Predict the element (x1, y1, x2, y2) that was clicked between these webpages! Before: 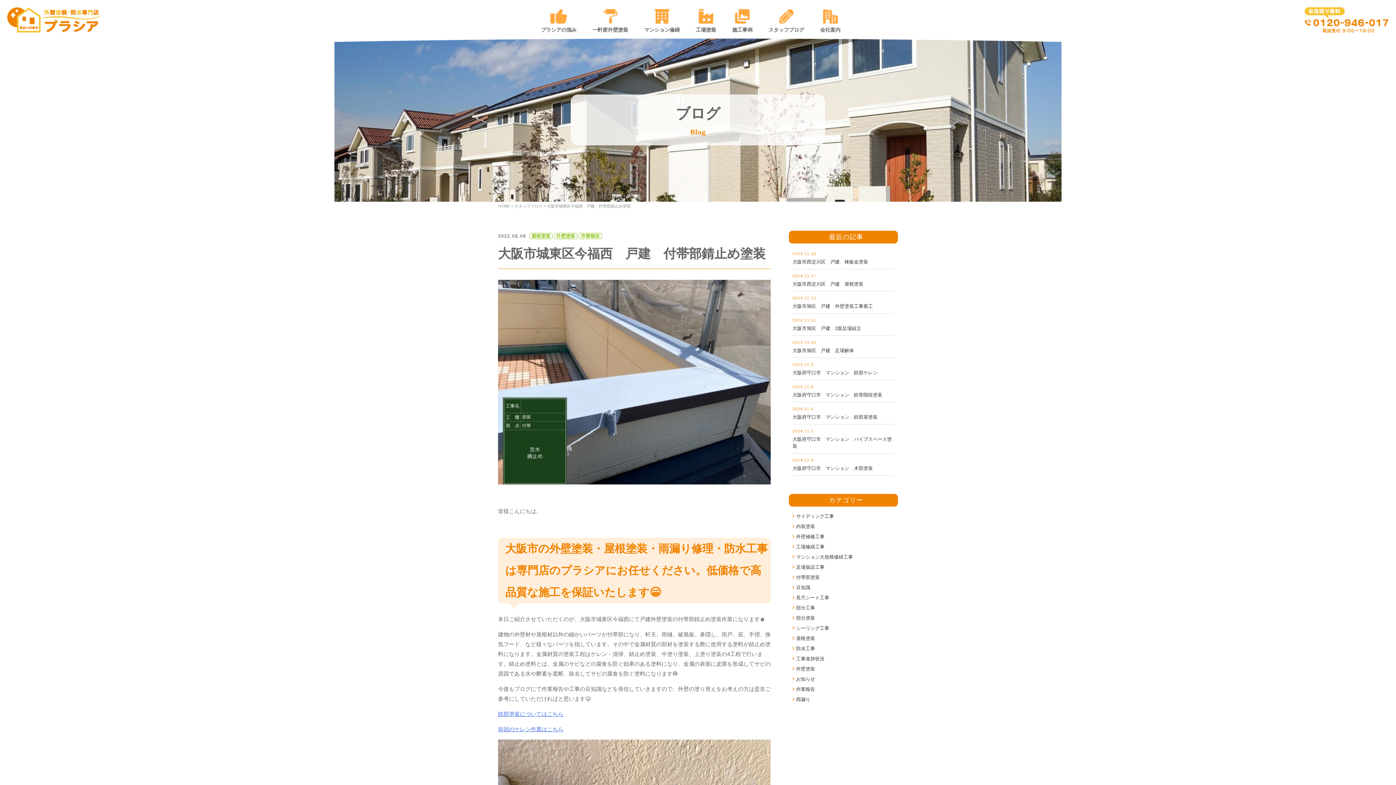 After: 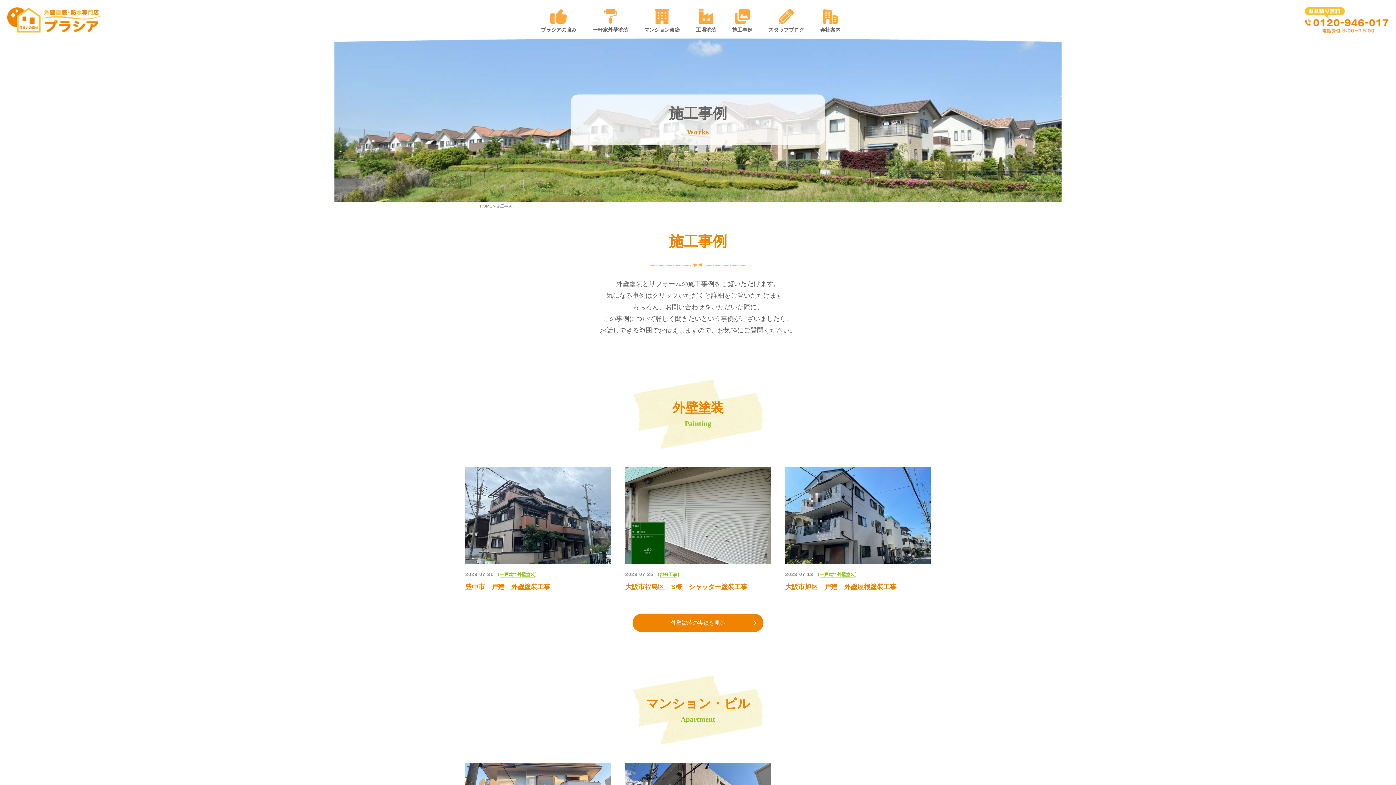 Action: label: 施工事例 bbox: (732, 9, 752, 32)